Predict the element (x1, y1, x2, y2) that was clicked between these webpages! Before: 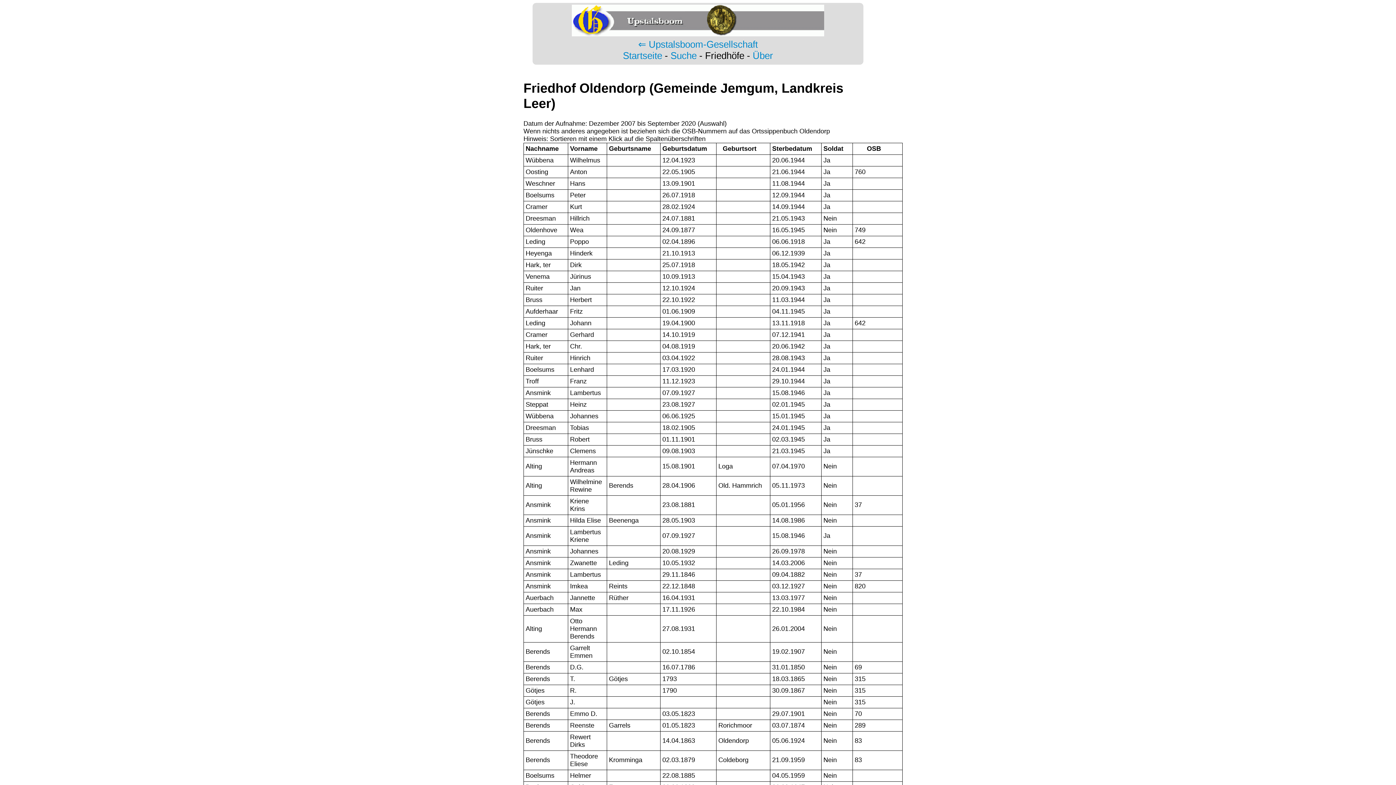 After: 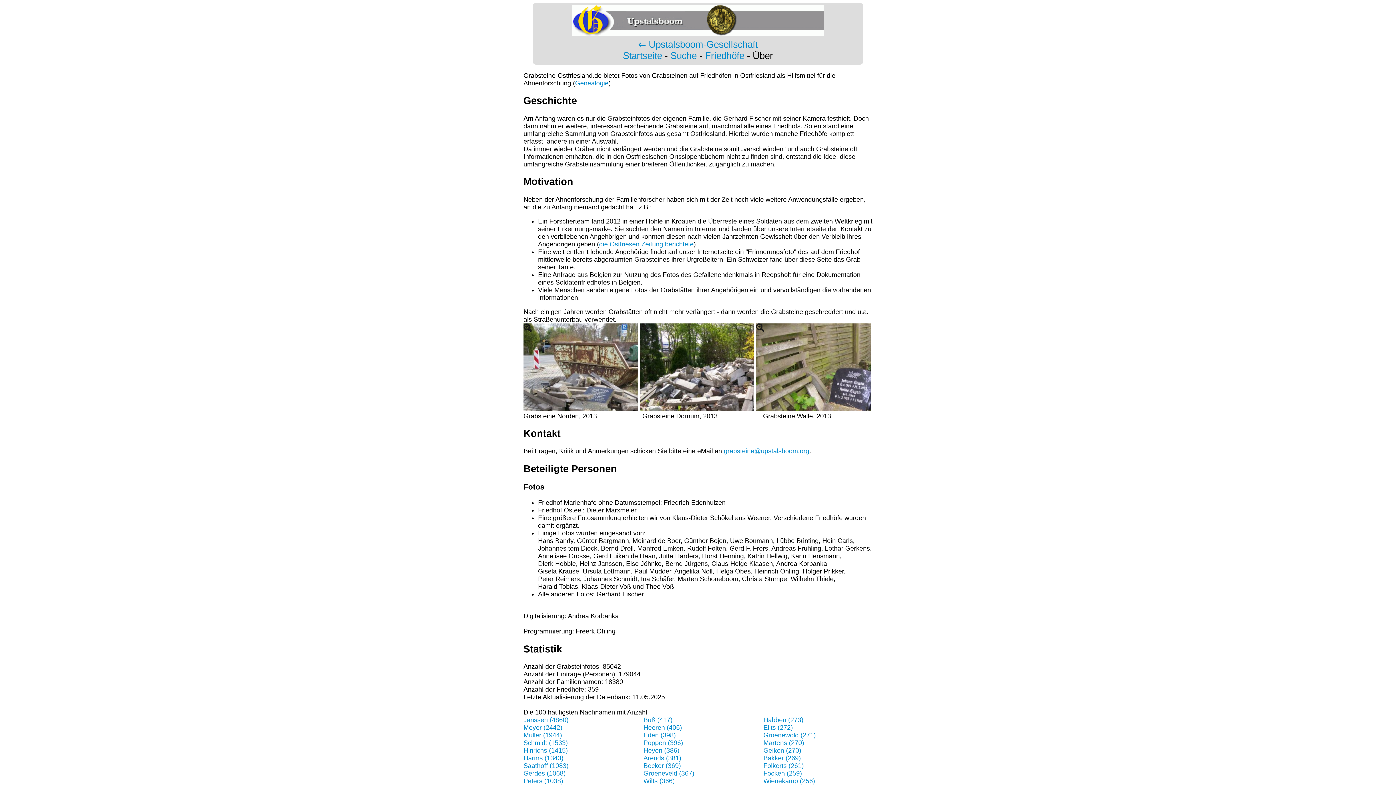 Action: label: Über bbox: (752, 50, 773, 61)